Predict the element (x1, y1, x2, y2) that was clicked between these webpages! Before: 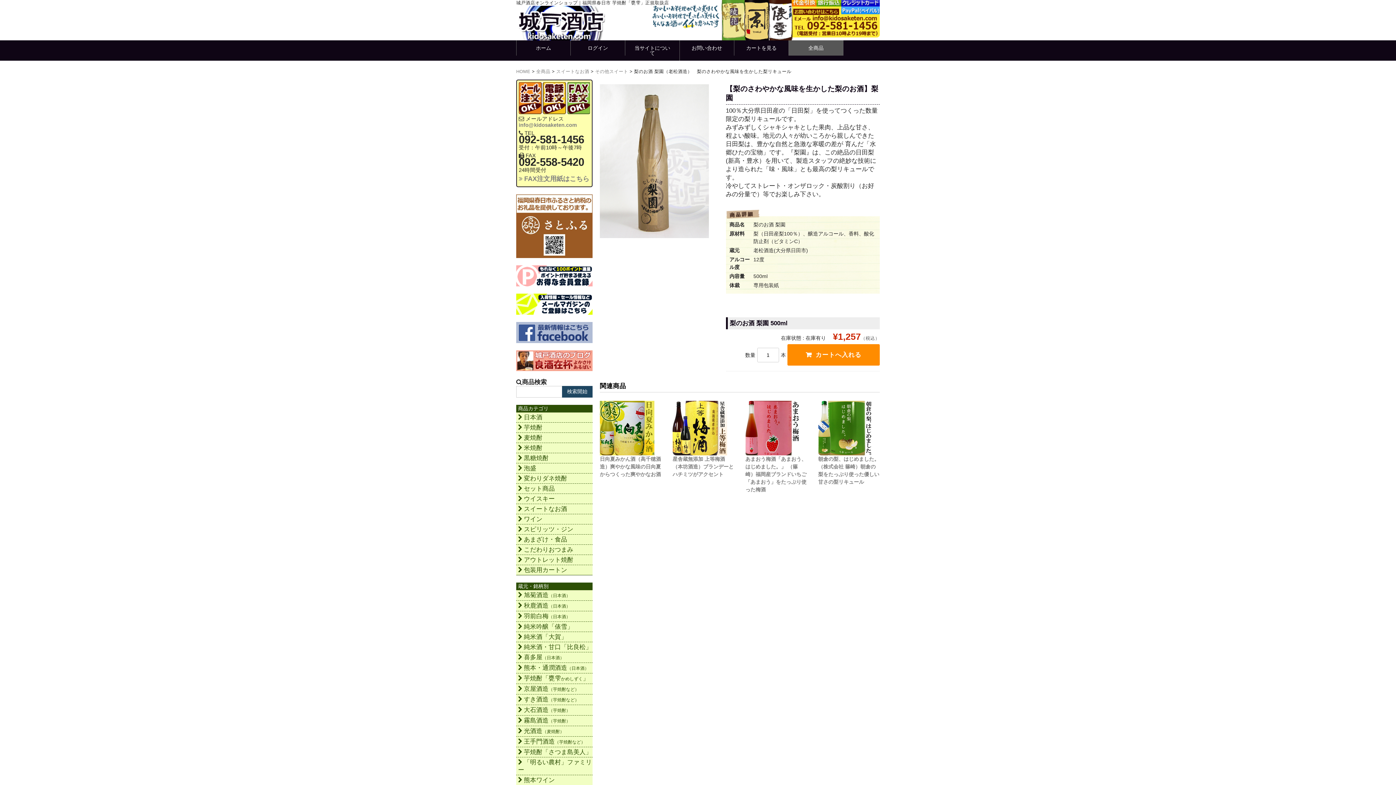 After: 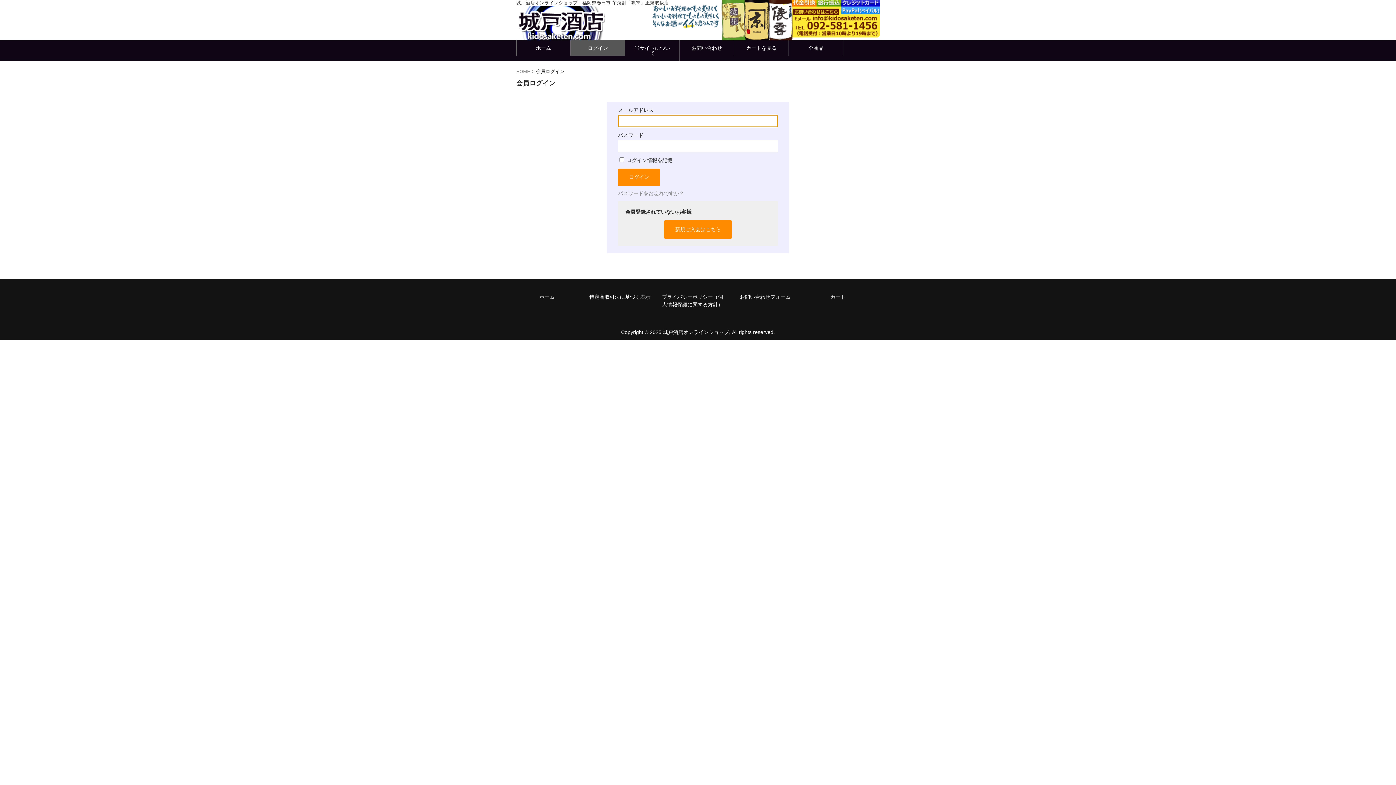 Action: bbox: (570, 40, 625, 55) label: ログイン